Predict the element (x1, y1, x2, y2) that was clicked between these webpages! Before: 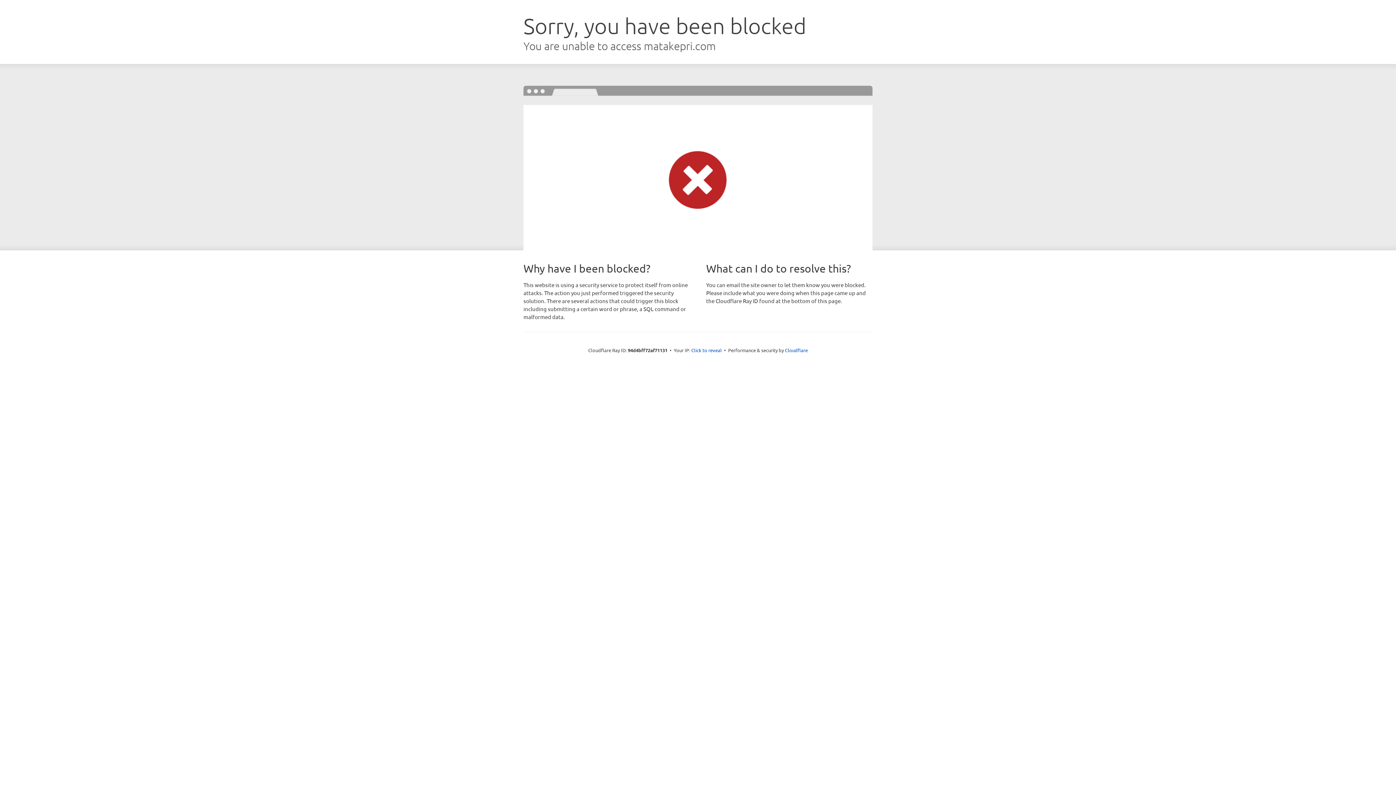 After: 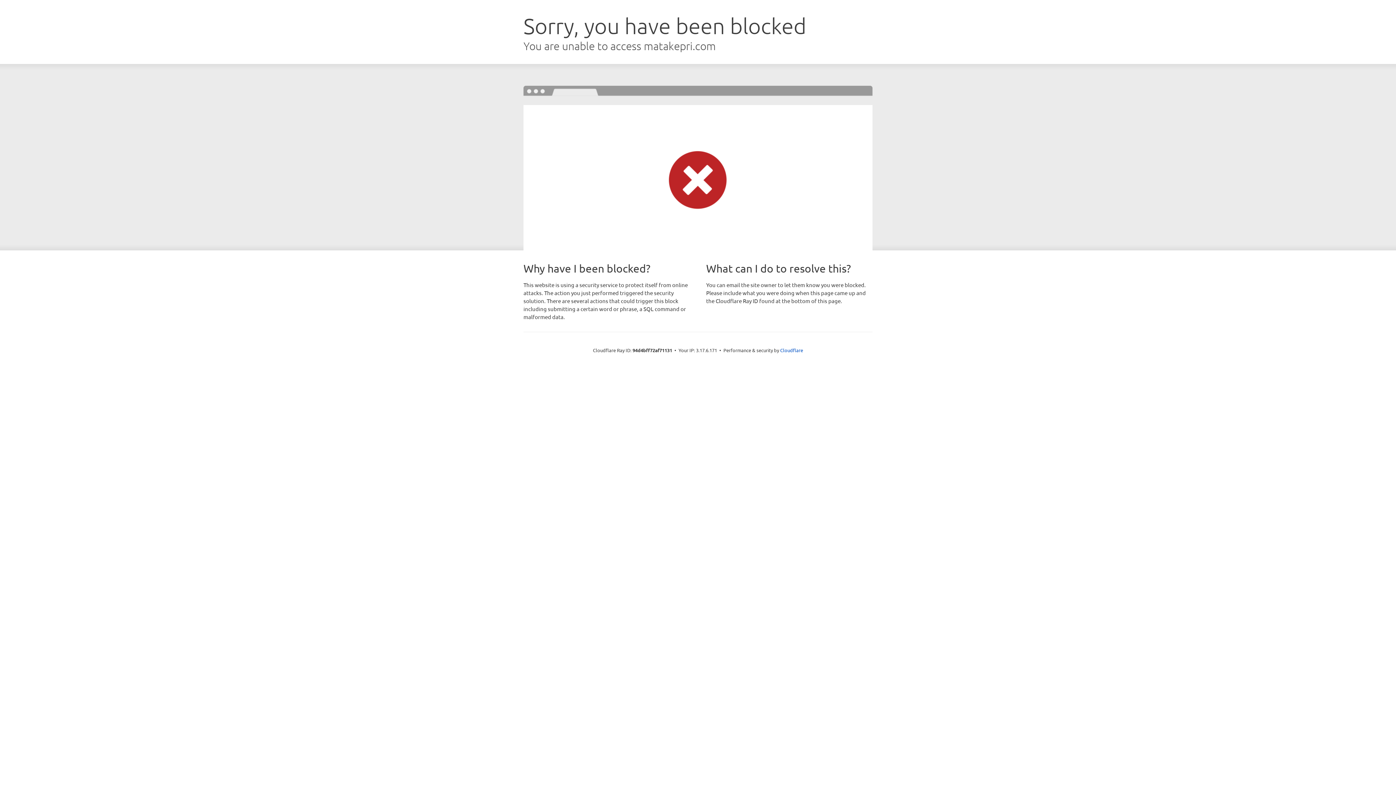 Action: label: Click to reveal bbox: (691, 346, 722, 353)